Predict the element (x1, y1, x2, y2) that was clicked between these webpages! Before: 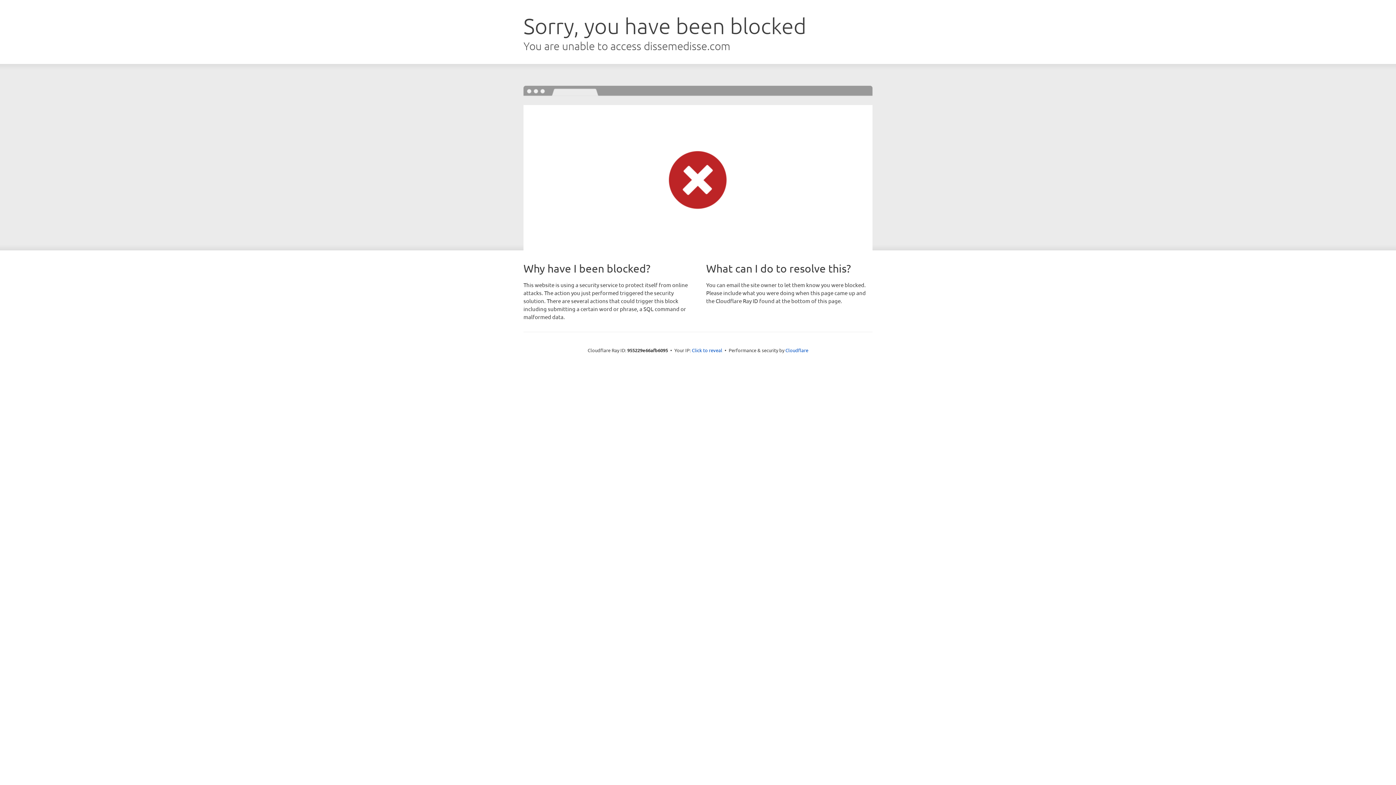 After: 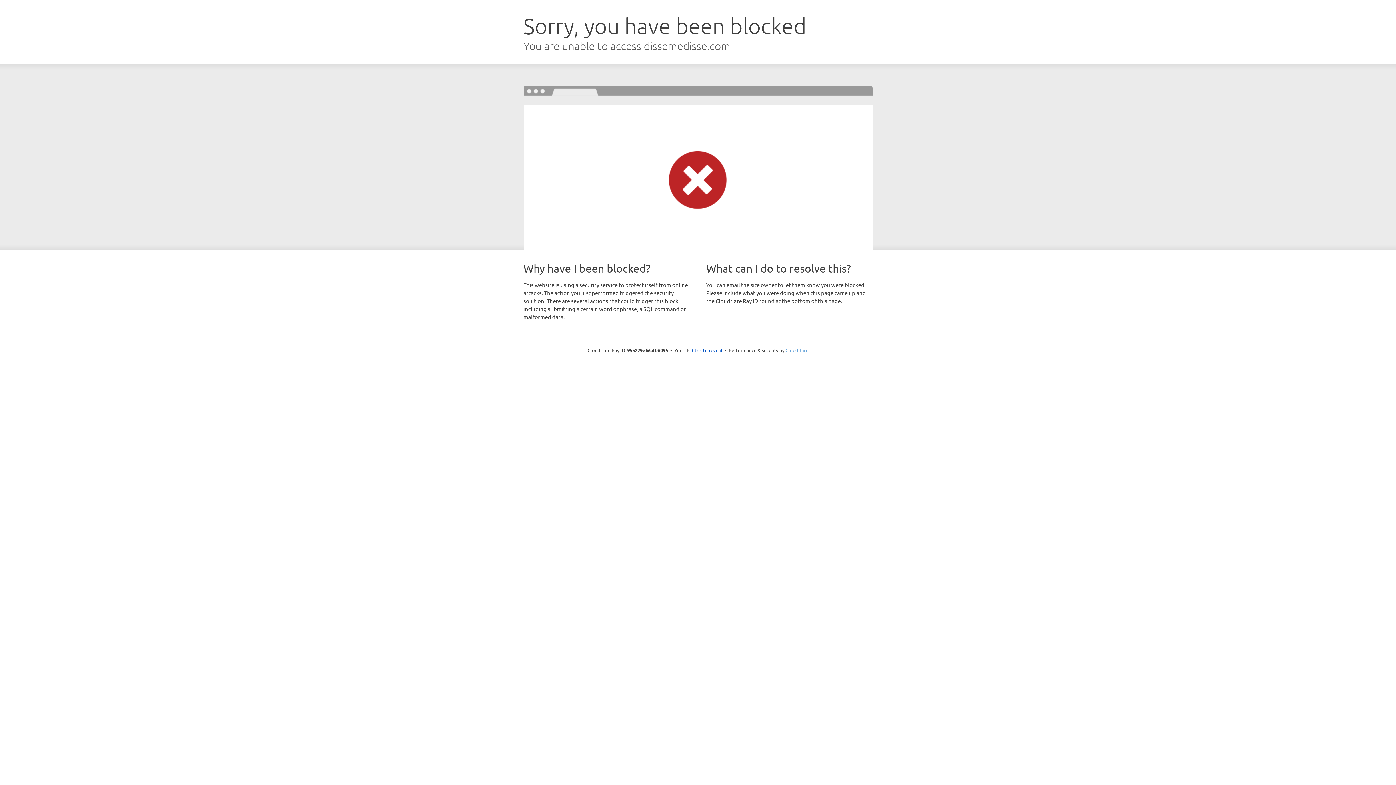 Action: label: Cloudflare bbox: (785, 347, 808, 353)